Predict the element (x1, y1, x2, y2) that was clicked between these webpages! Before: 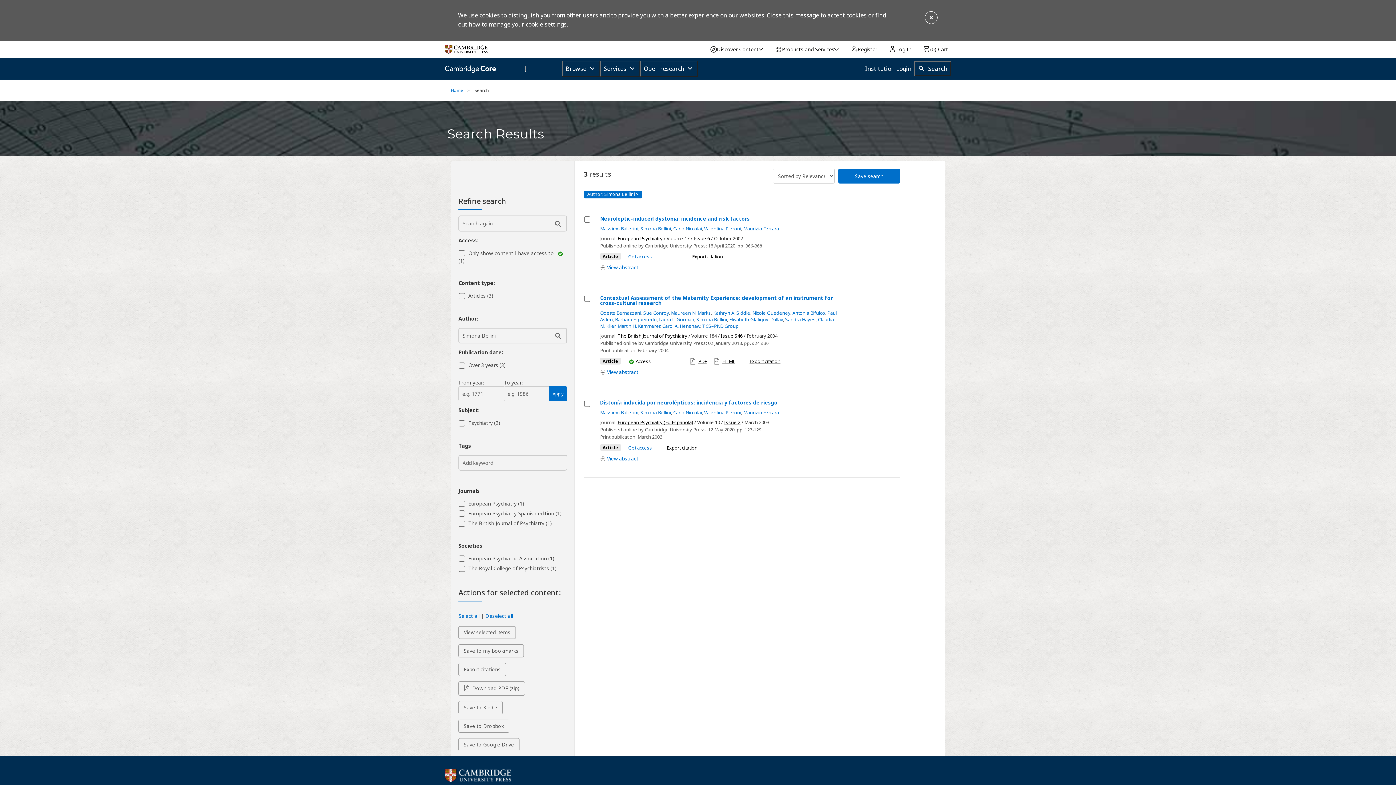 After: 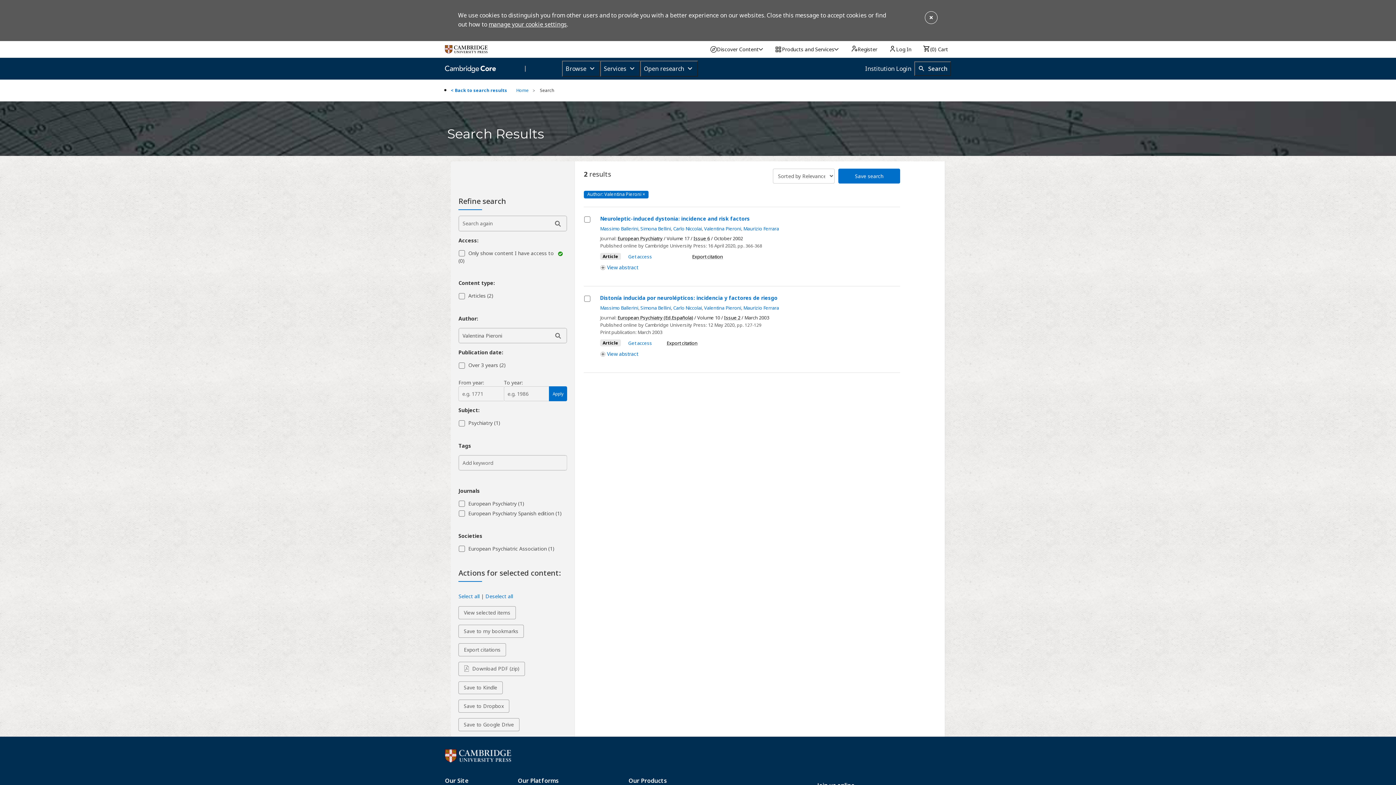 Action: label: Valentina Pieroni bbox: (704, 225, 741, 232)